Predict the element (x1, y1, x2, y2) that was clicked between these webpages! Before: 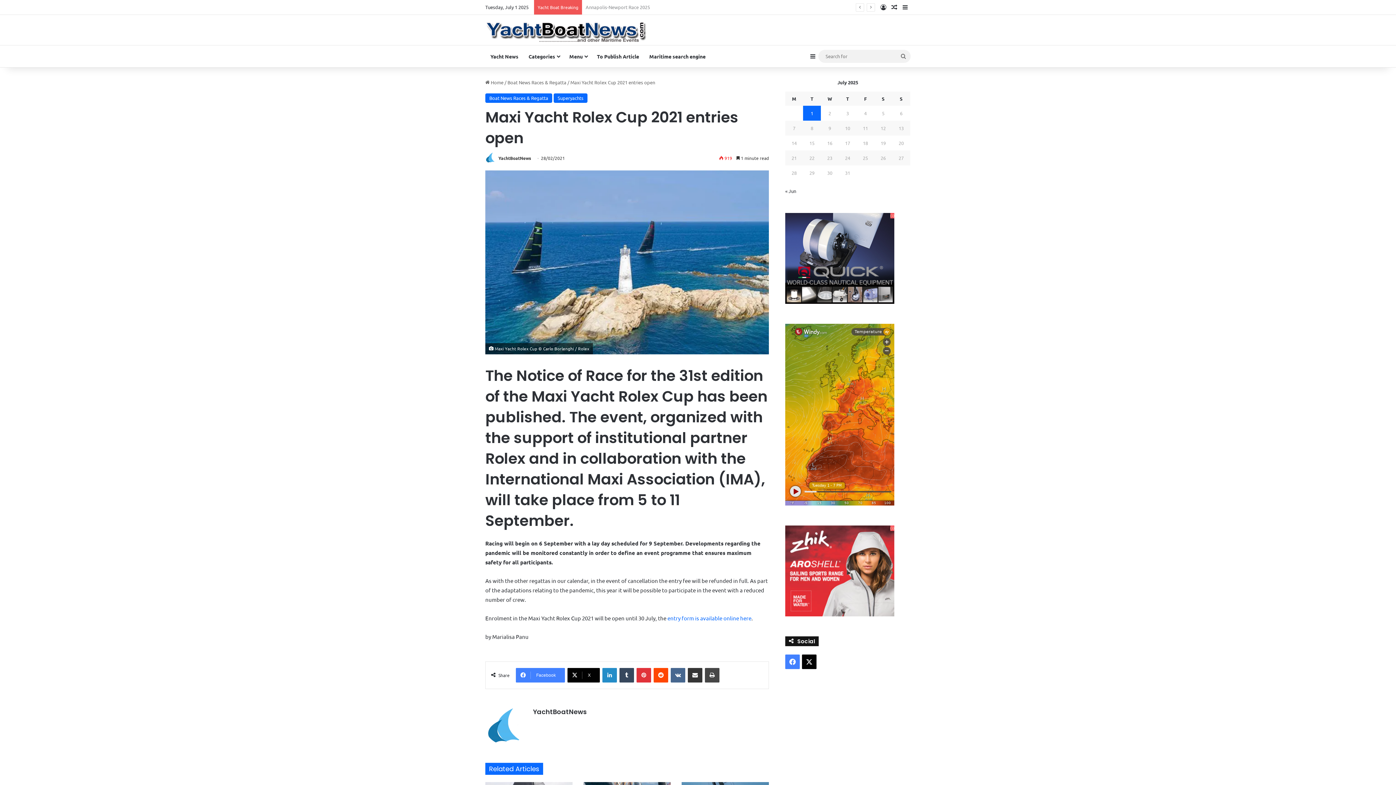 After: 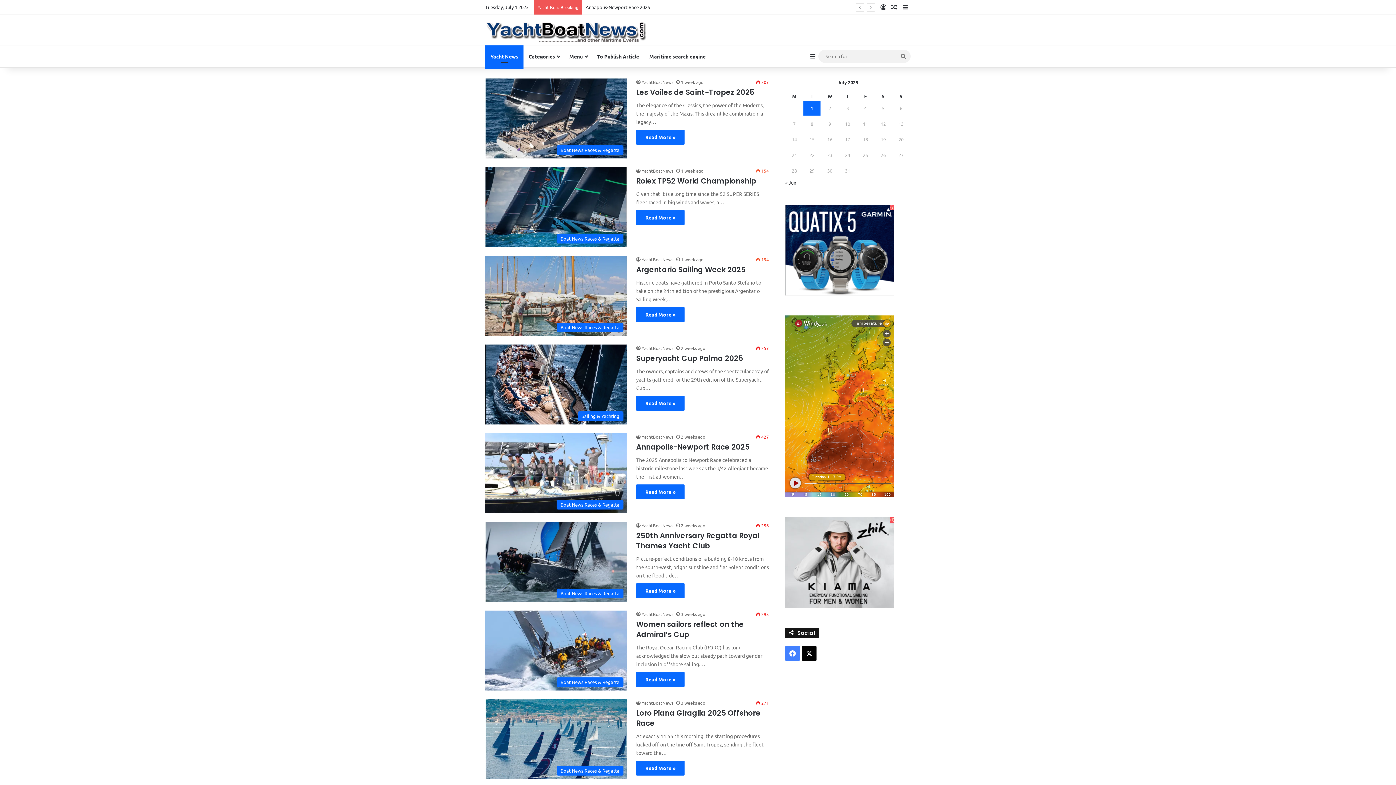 Action: bbox: (485, 45, 523, 67) label: Yacht News